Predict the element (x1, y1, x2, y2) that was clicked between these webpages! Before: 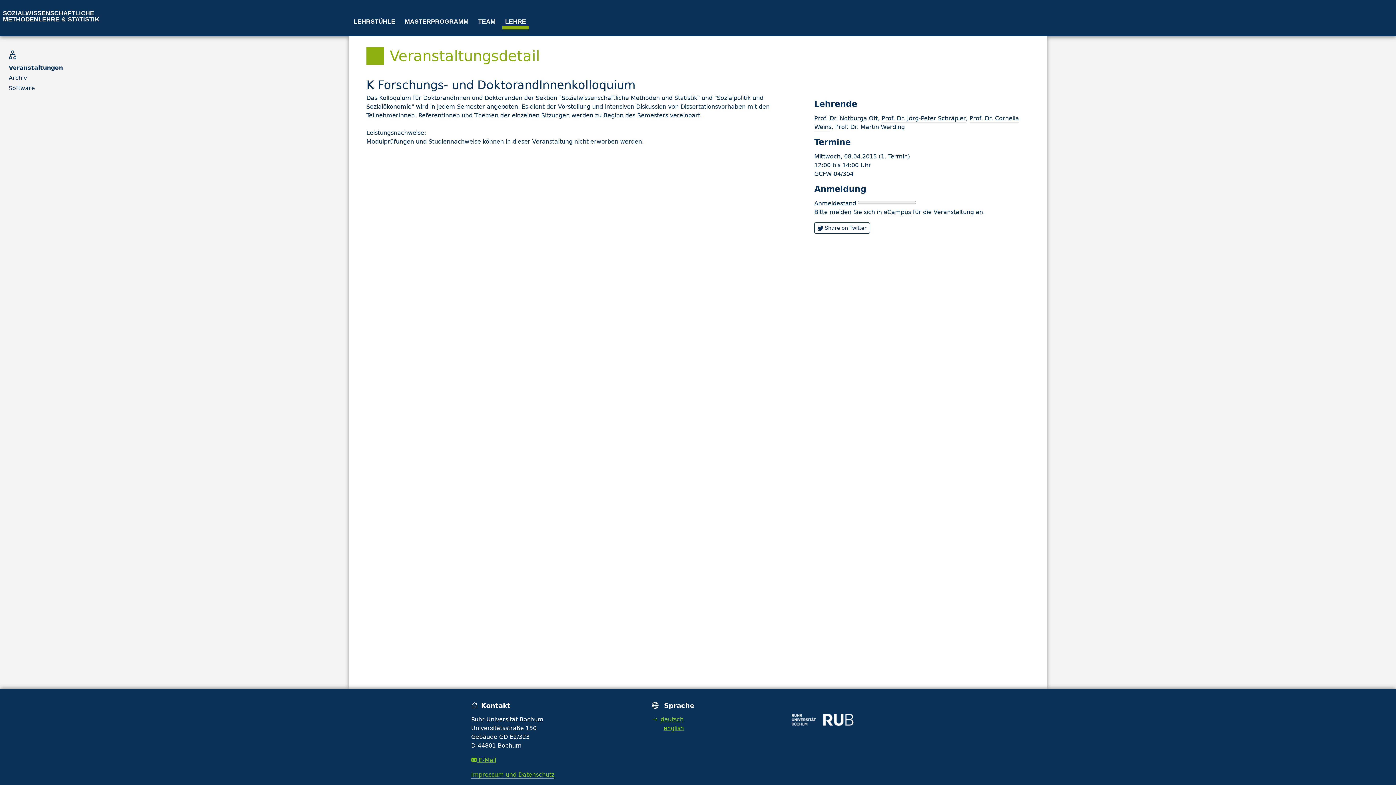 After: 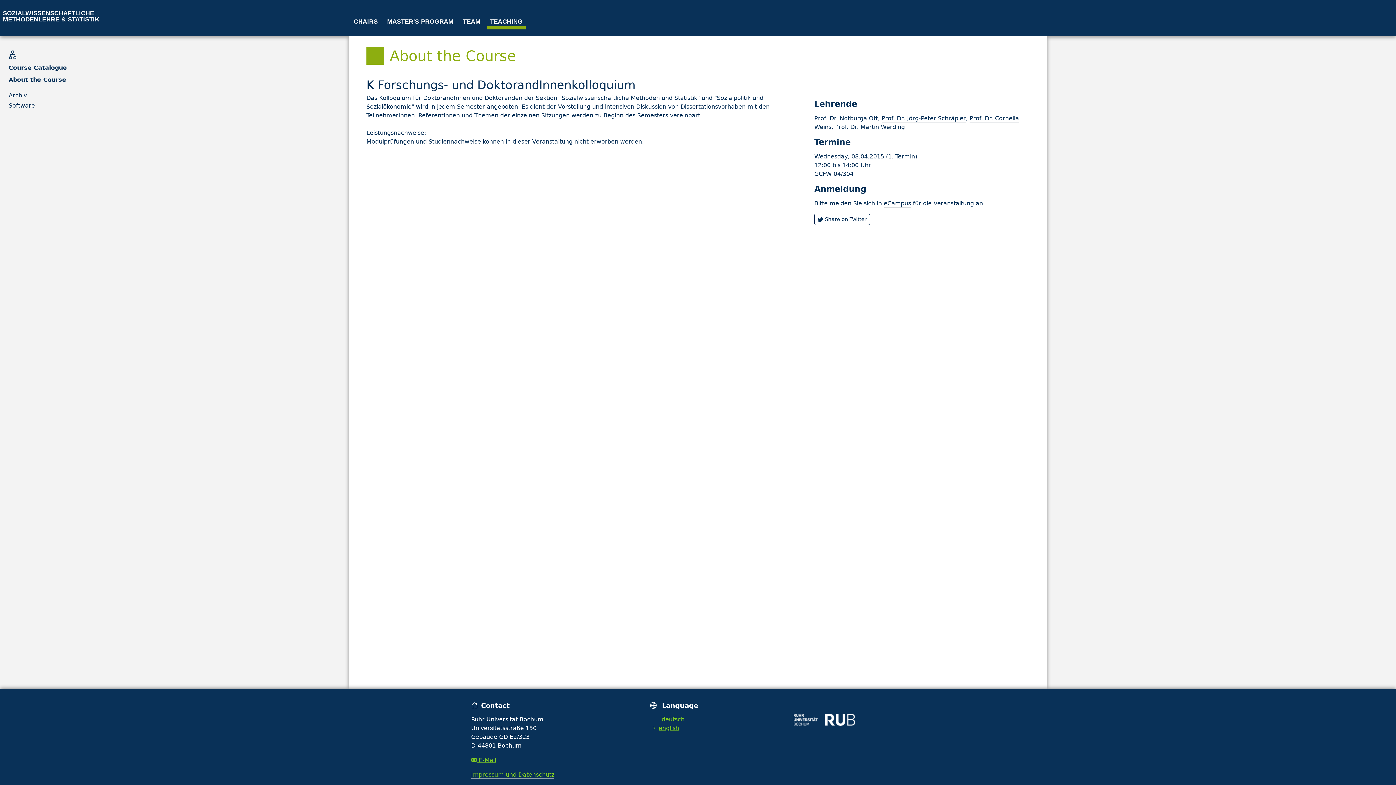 Action: bbox: (663, 725, 684, 732) label: english